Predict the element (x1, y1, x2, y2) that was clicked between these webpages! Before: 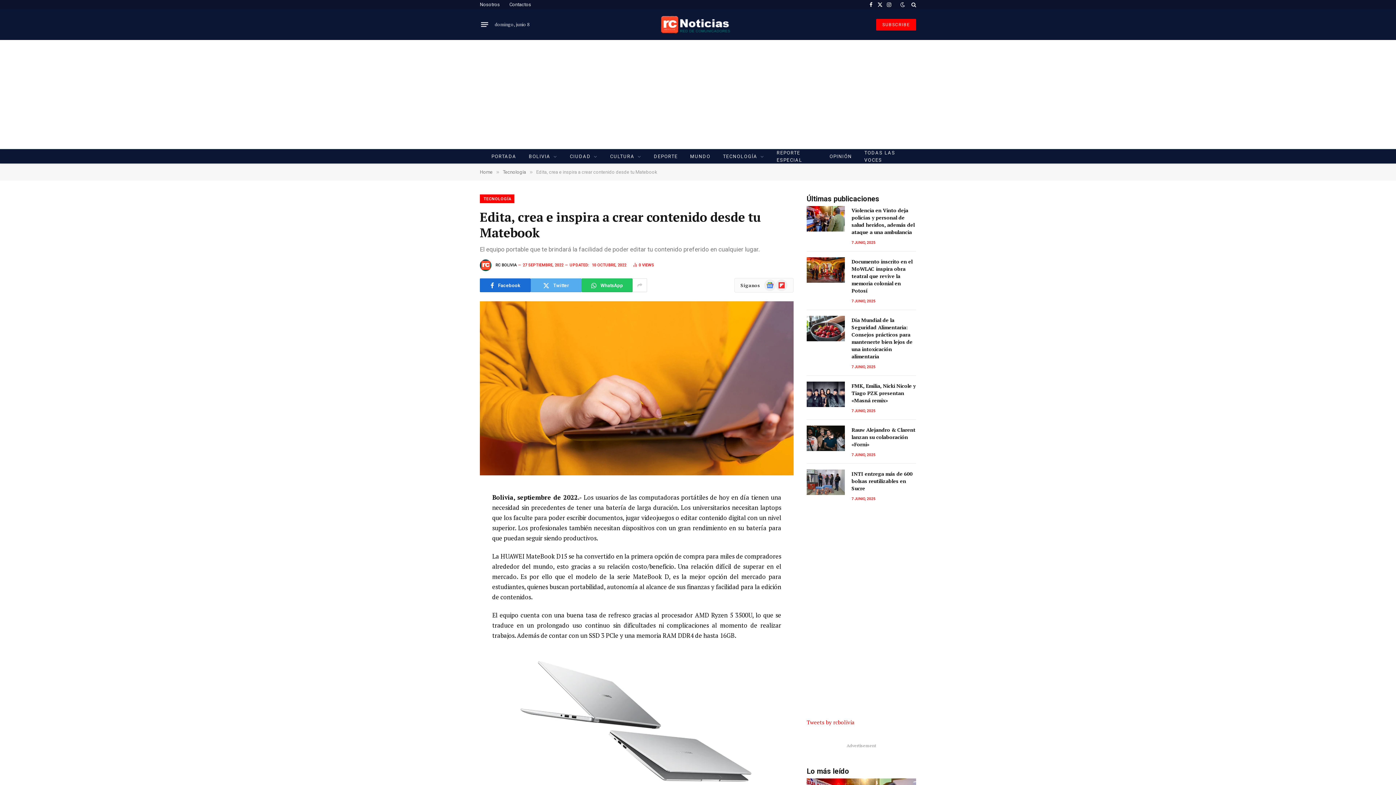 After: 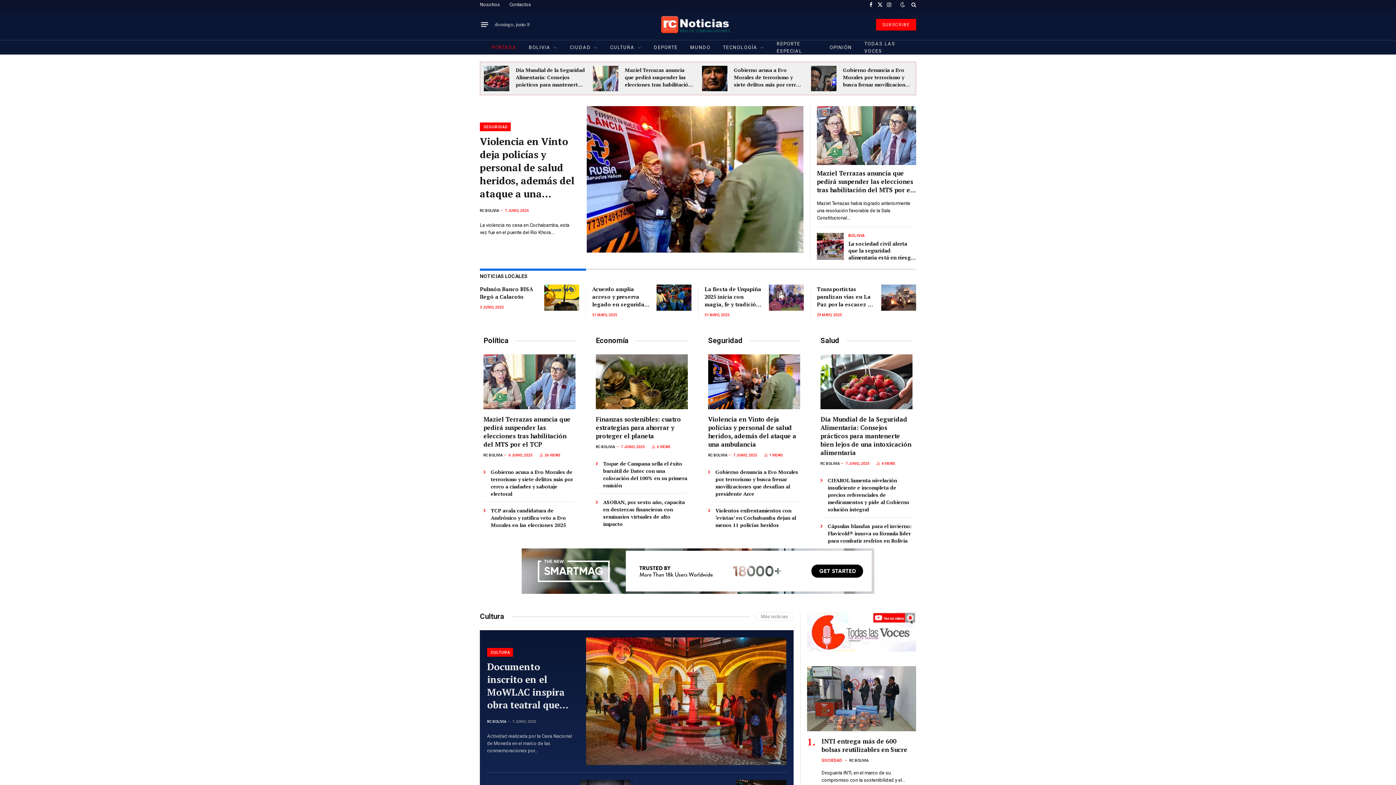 Action: label: Home bbox: (480, 169, 492, 174)